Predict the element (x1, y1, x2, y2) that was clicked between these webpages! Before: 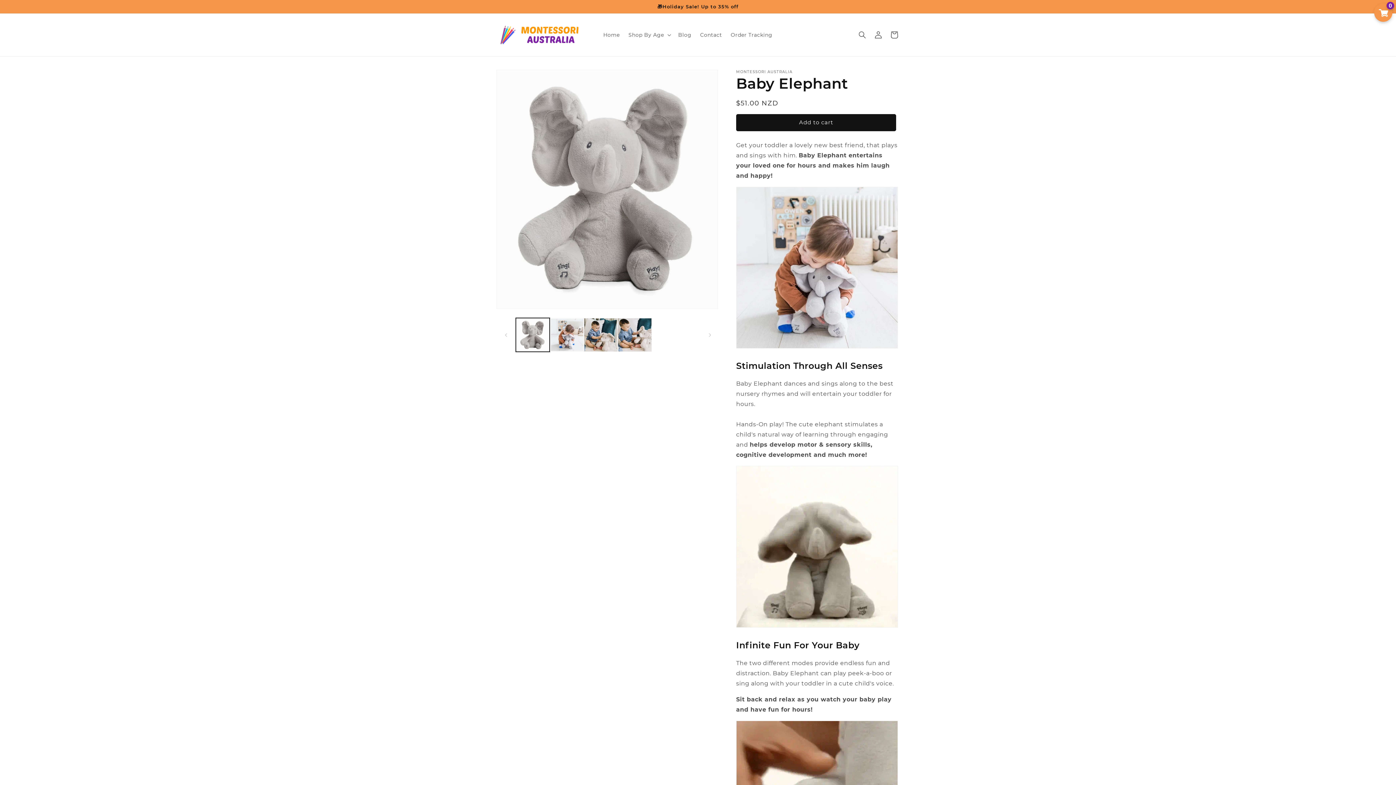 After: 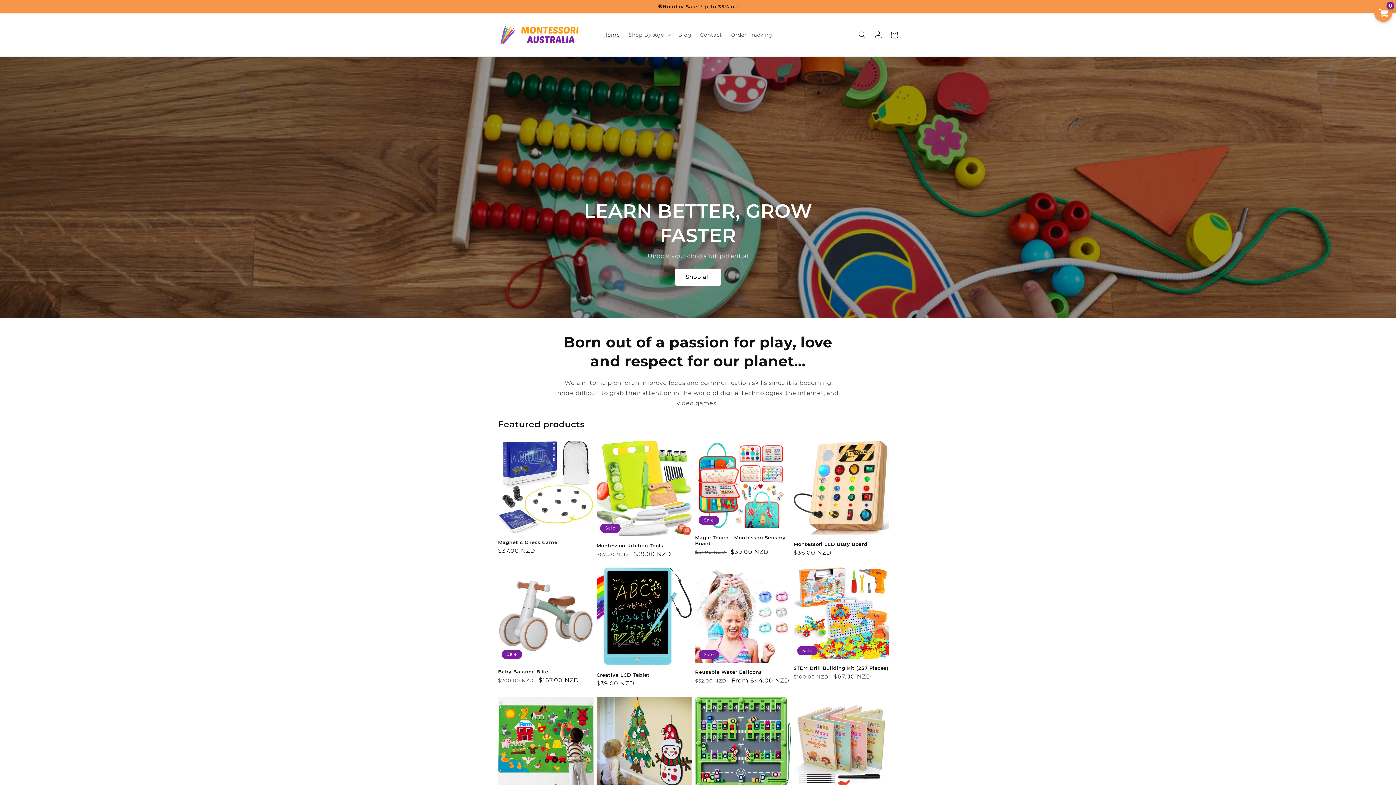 Action: label: Home bbox: (599, 27, 624, 42)